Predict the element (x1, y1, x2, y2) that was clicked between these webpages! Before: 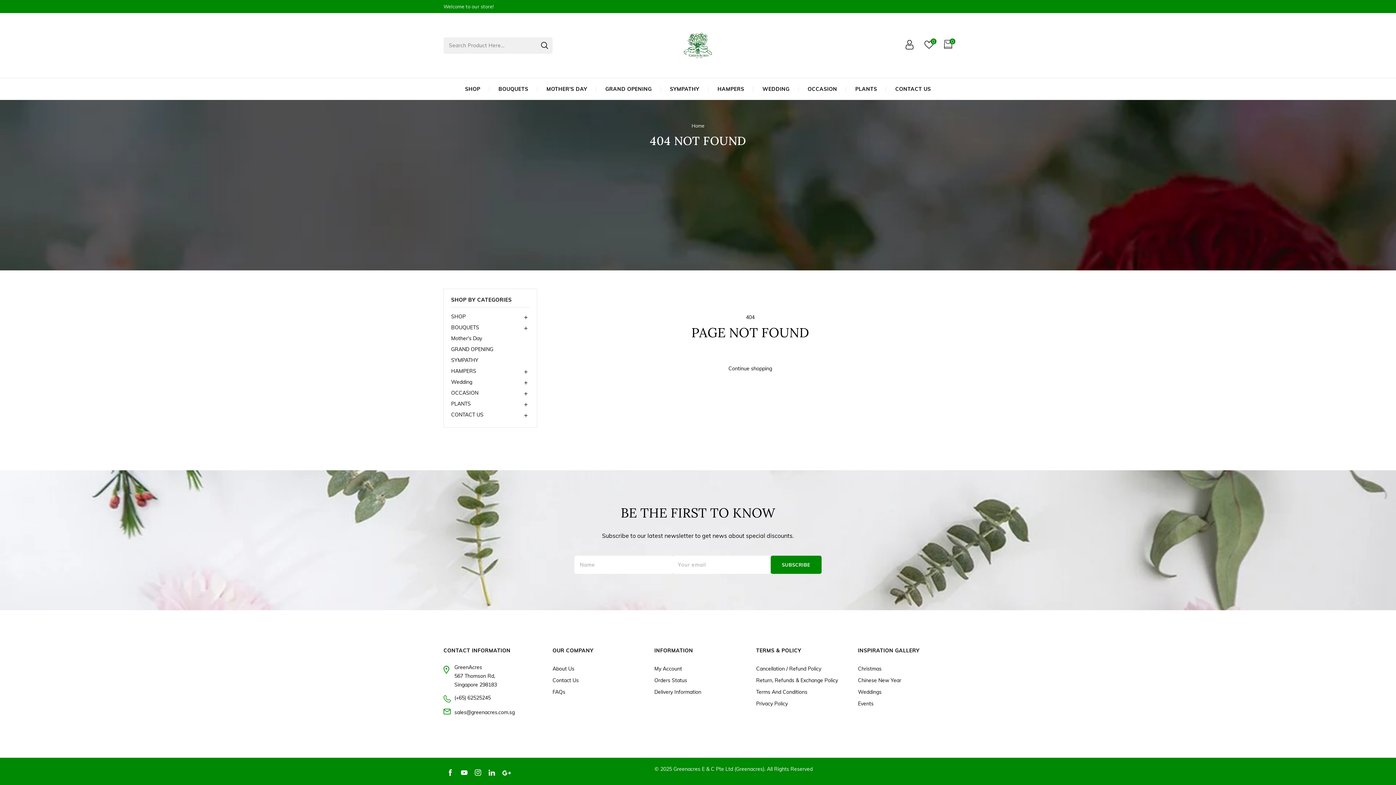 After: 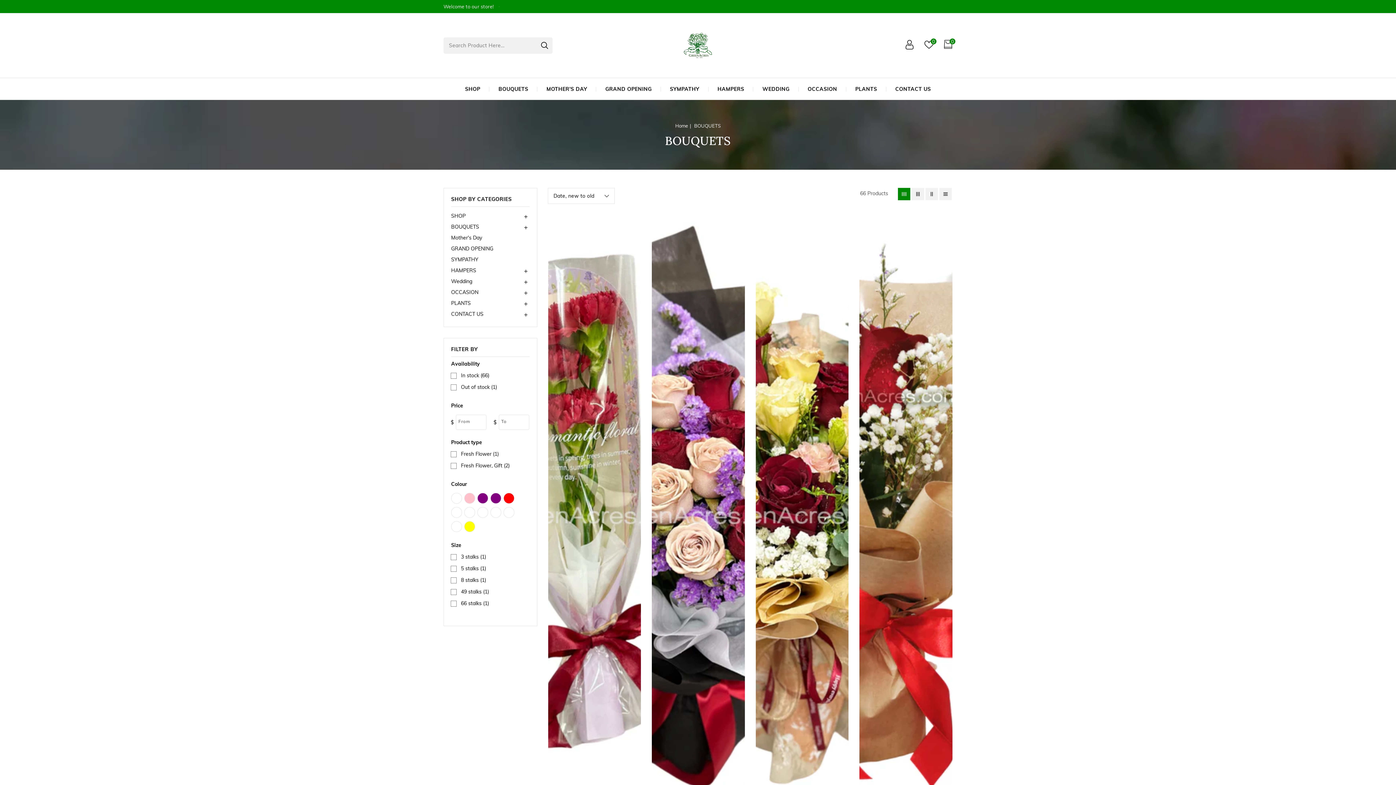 Action: label: BOUQUETS bbox: (451, 324, 479, 330)